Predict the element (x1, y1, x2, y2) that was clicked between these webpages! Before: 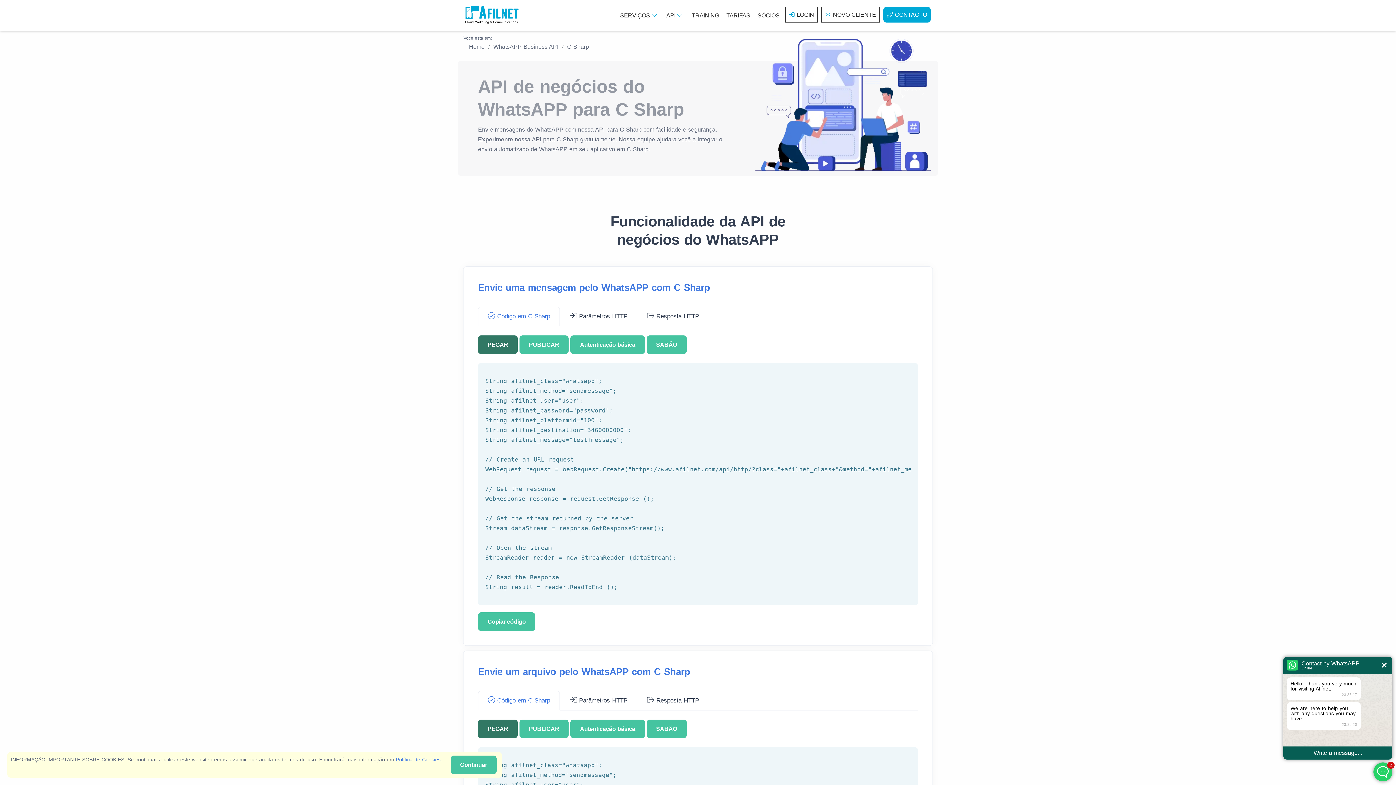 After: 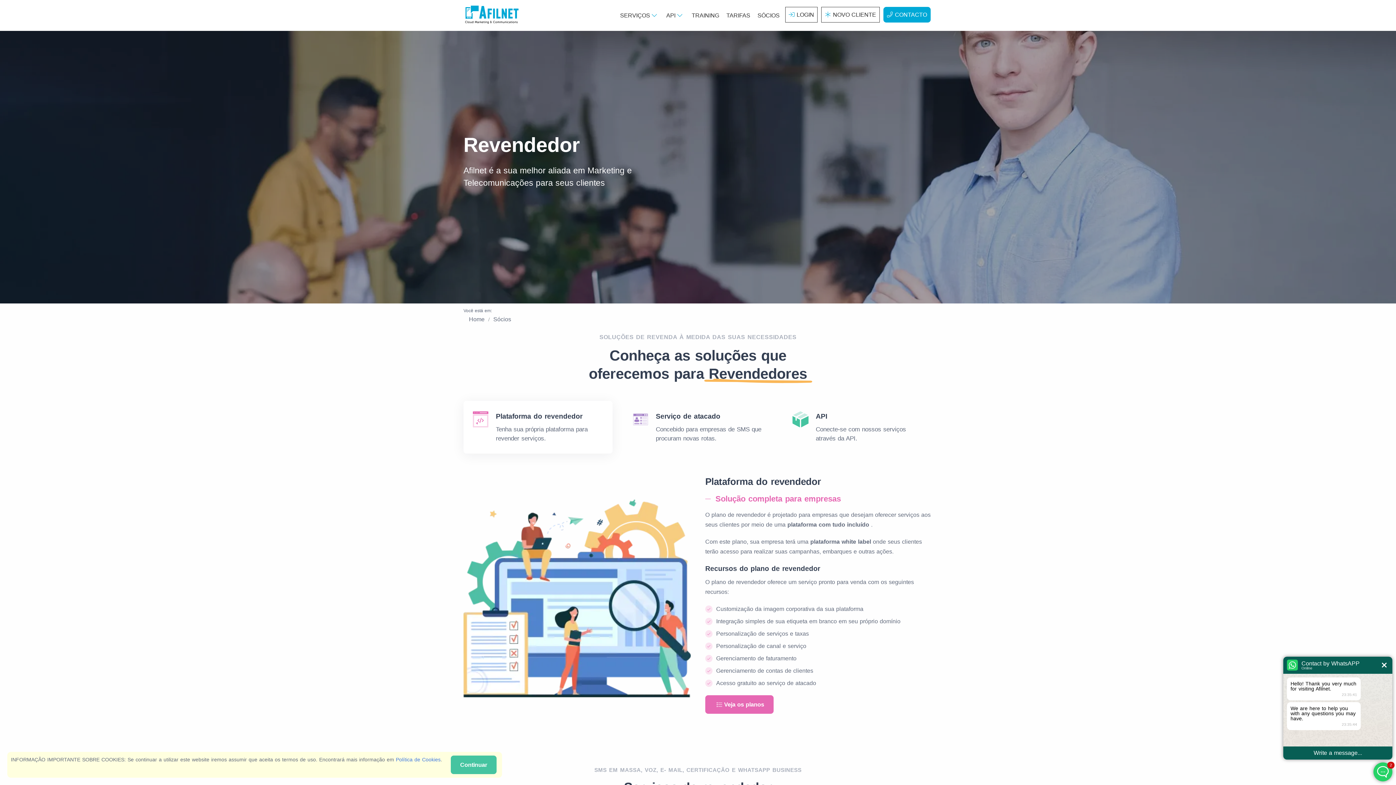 Action: label: SÓCIOS bbox: (754, 6, 783, 24)